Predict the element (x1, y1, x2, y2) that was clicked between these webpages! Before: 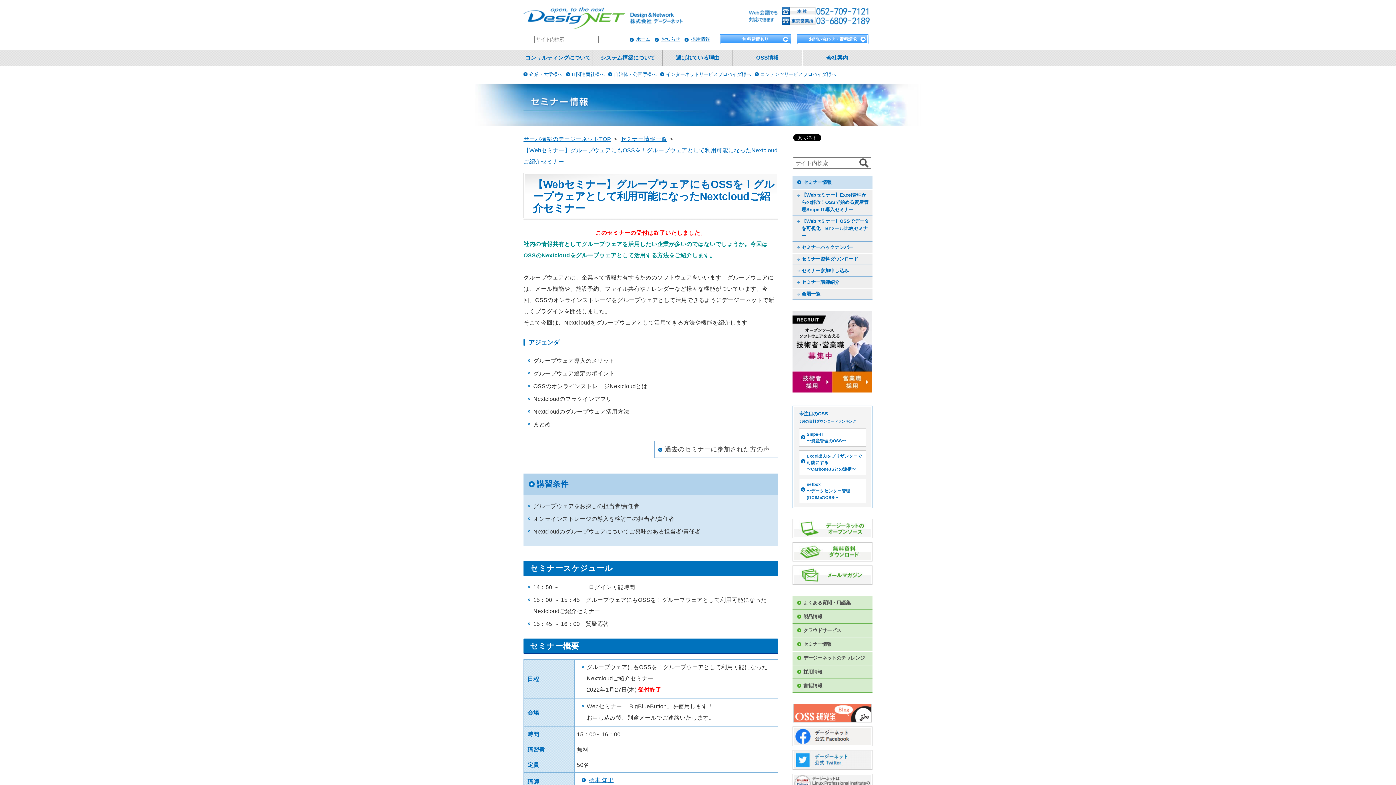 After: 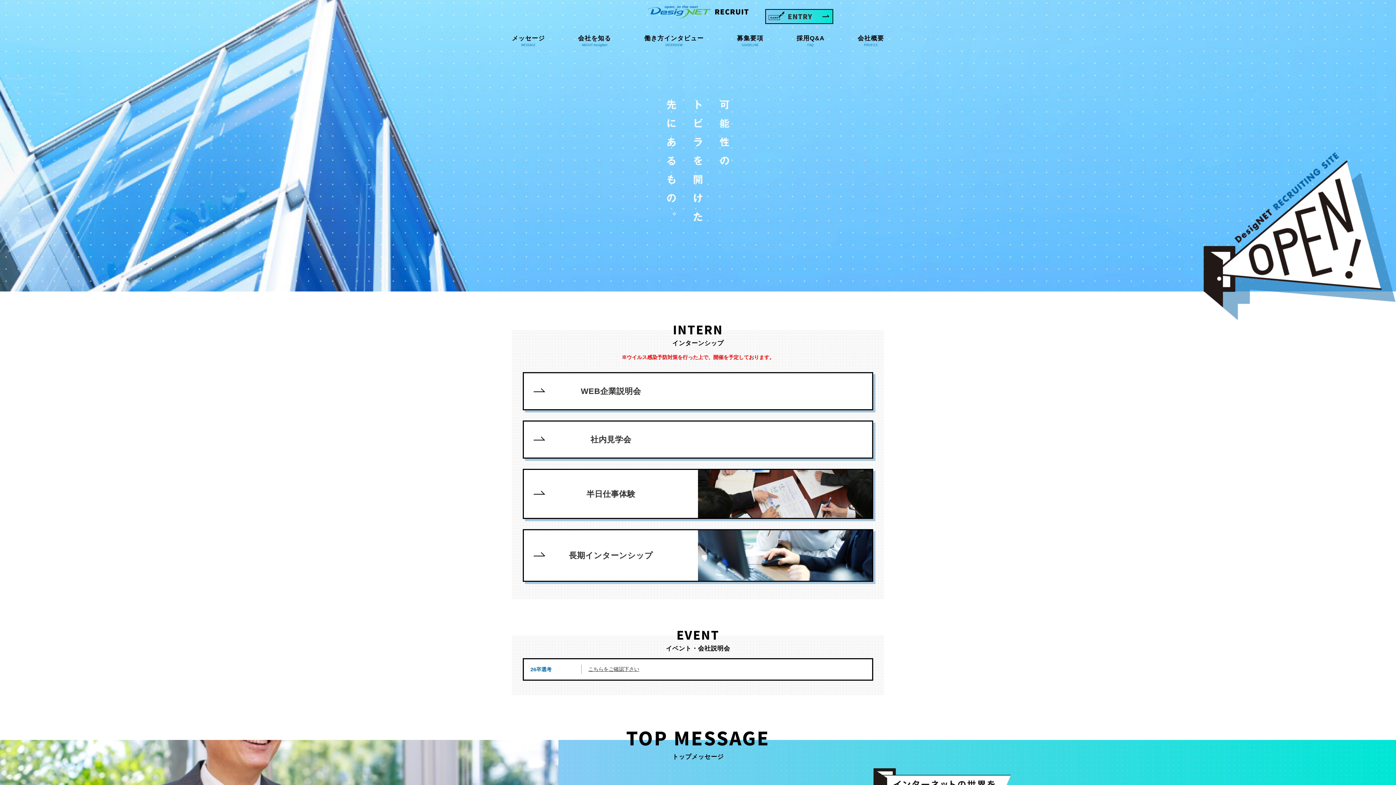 Action: label: 採用情報 bbox: (684, 35, 710, 42)